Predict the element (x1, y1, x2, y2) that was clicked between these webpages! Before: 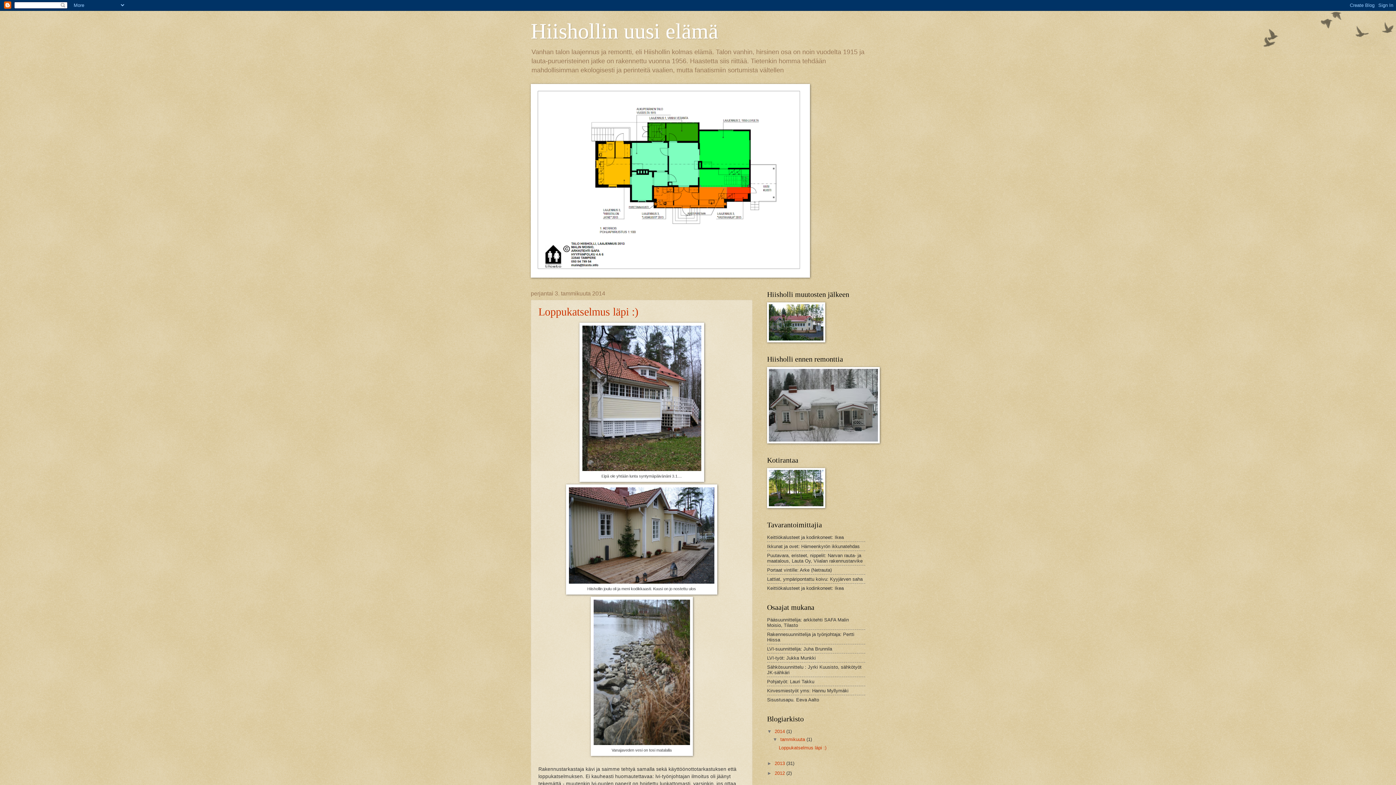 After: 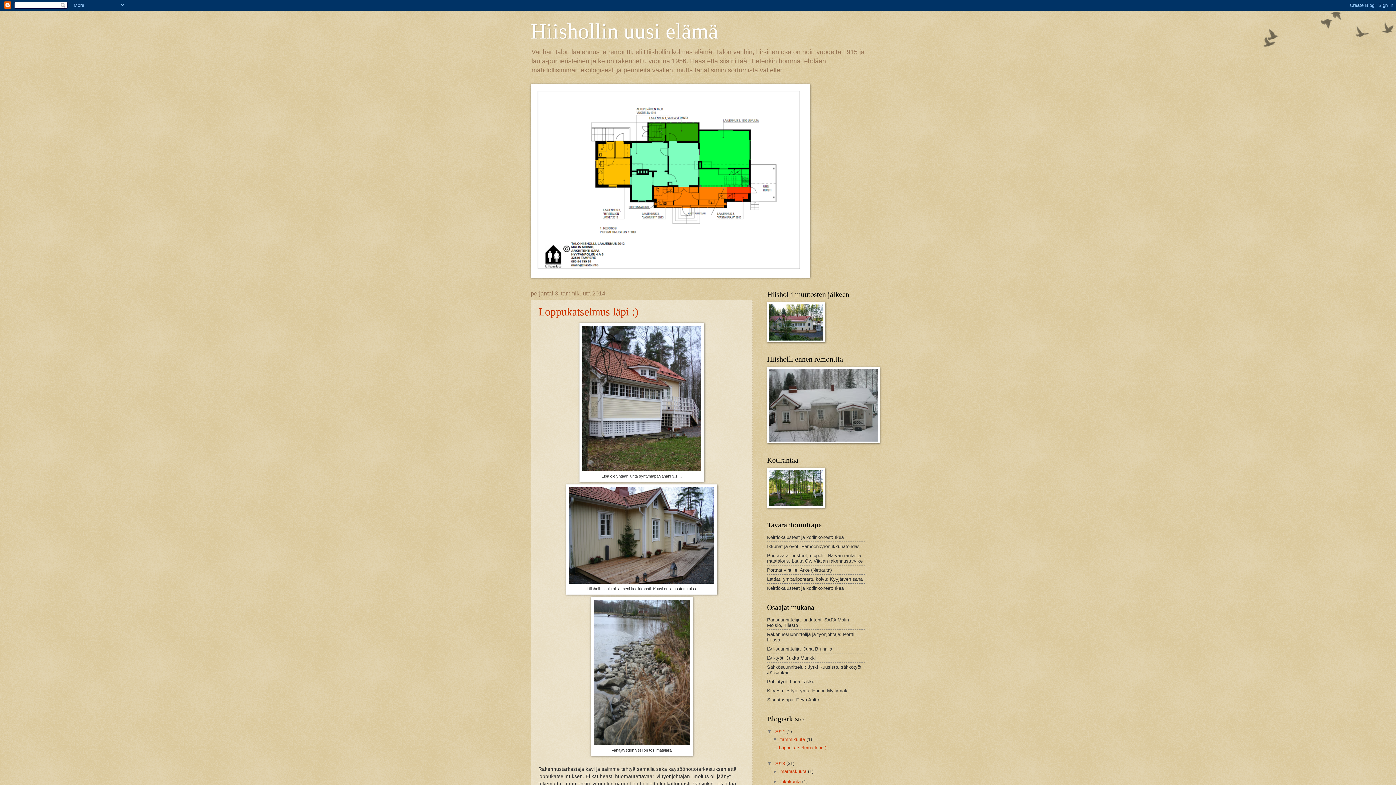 Action: label: ►   bbox: (767, 760, 774, 766)